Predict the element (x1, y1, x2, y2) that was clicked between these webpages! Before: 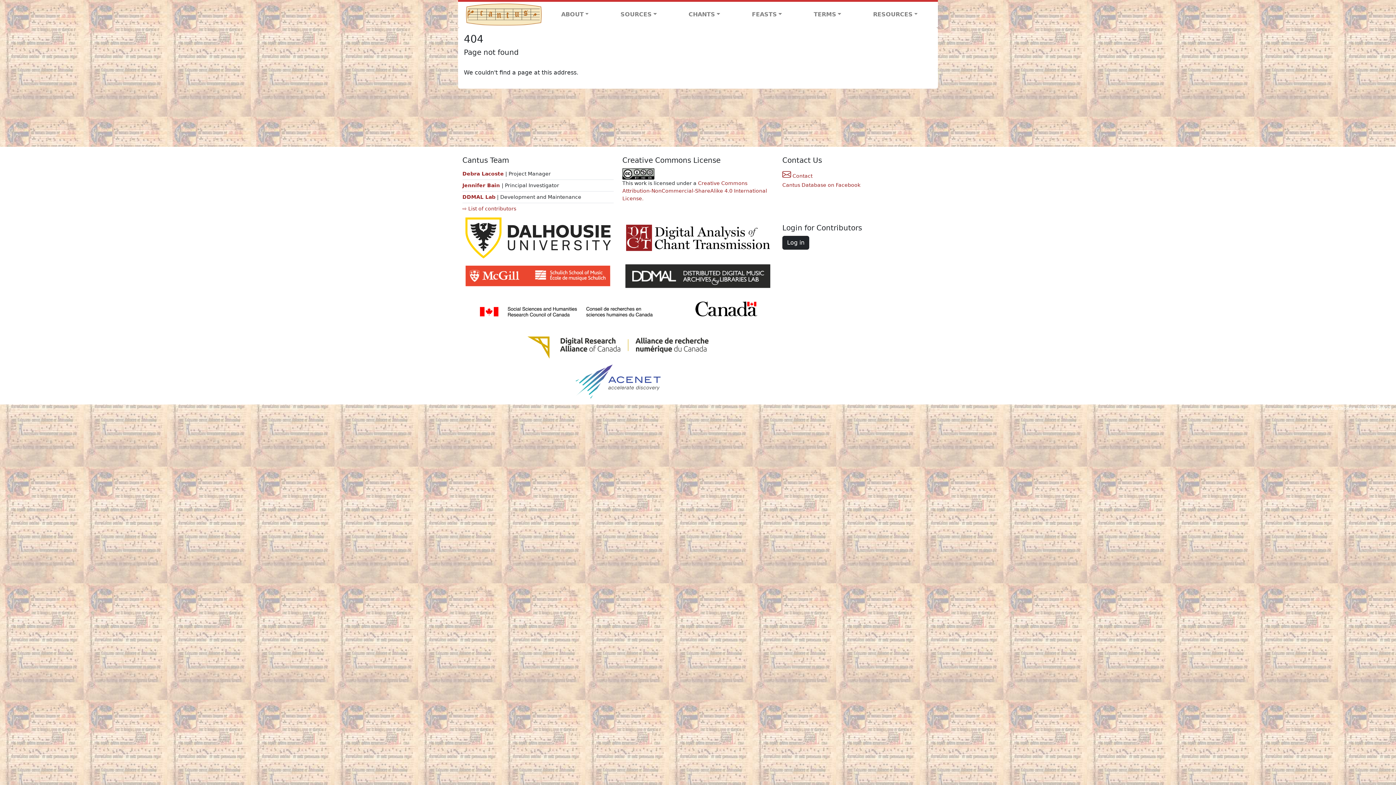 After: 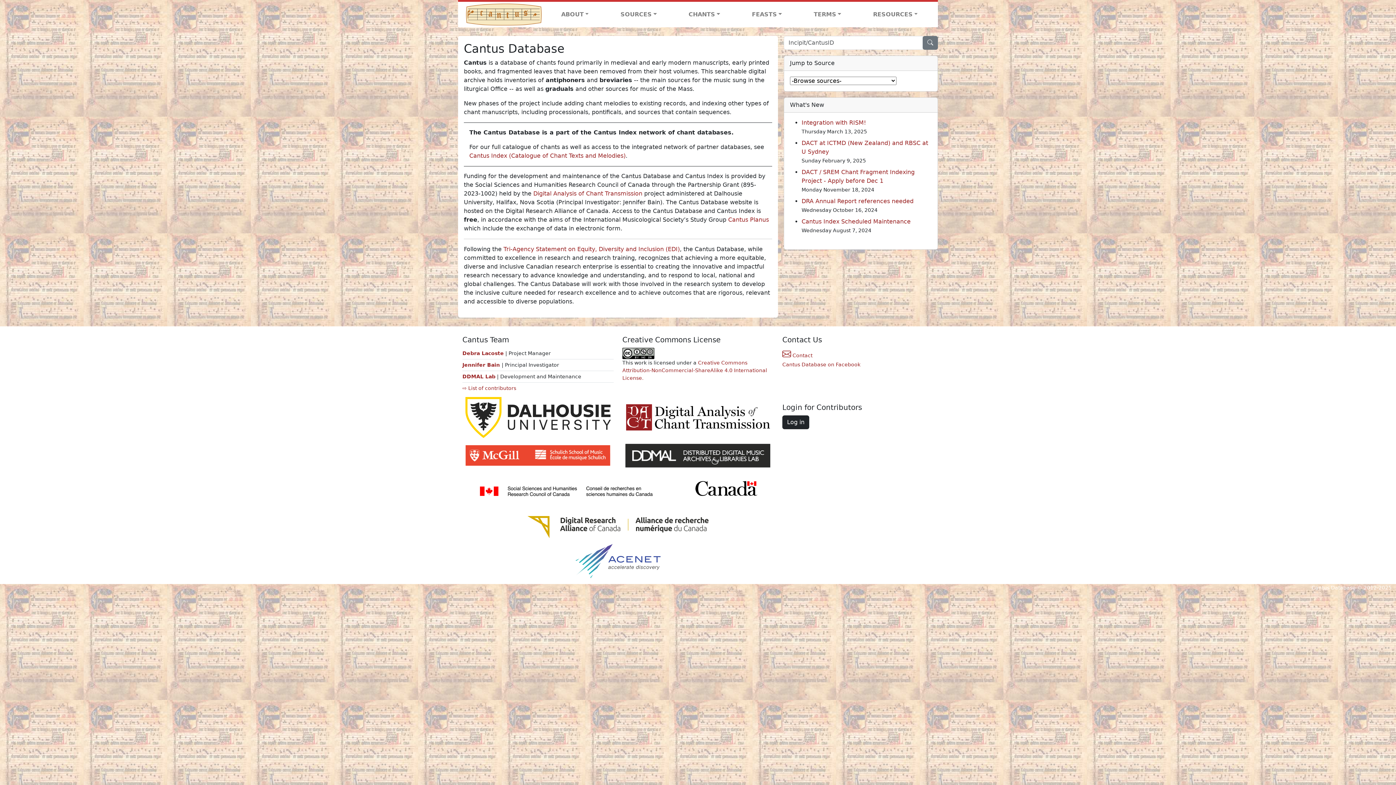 Action: bbox: (466, 1, 541, 27)